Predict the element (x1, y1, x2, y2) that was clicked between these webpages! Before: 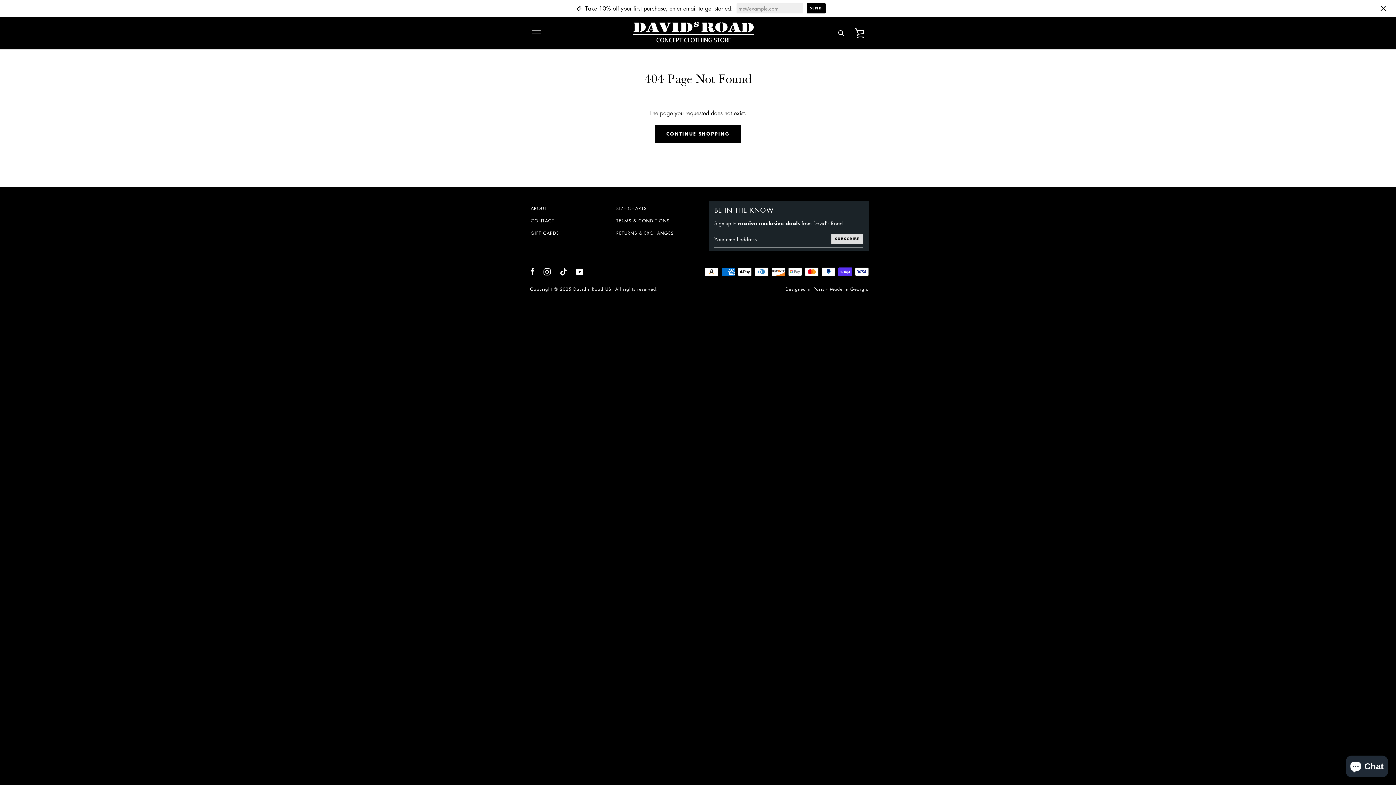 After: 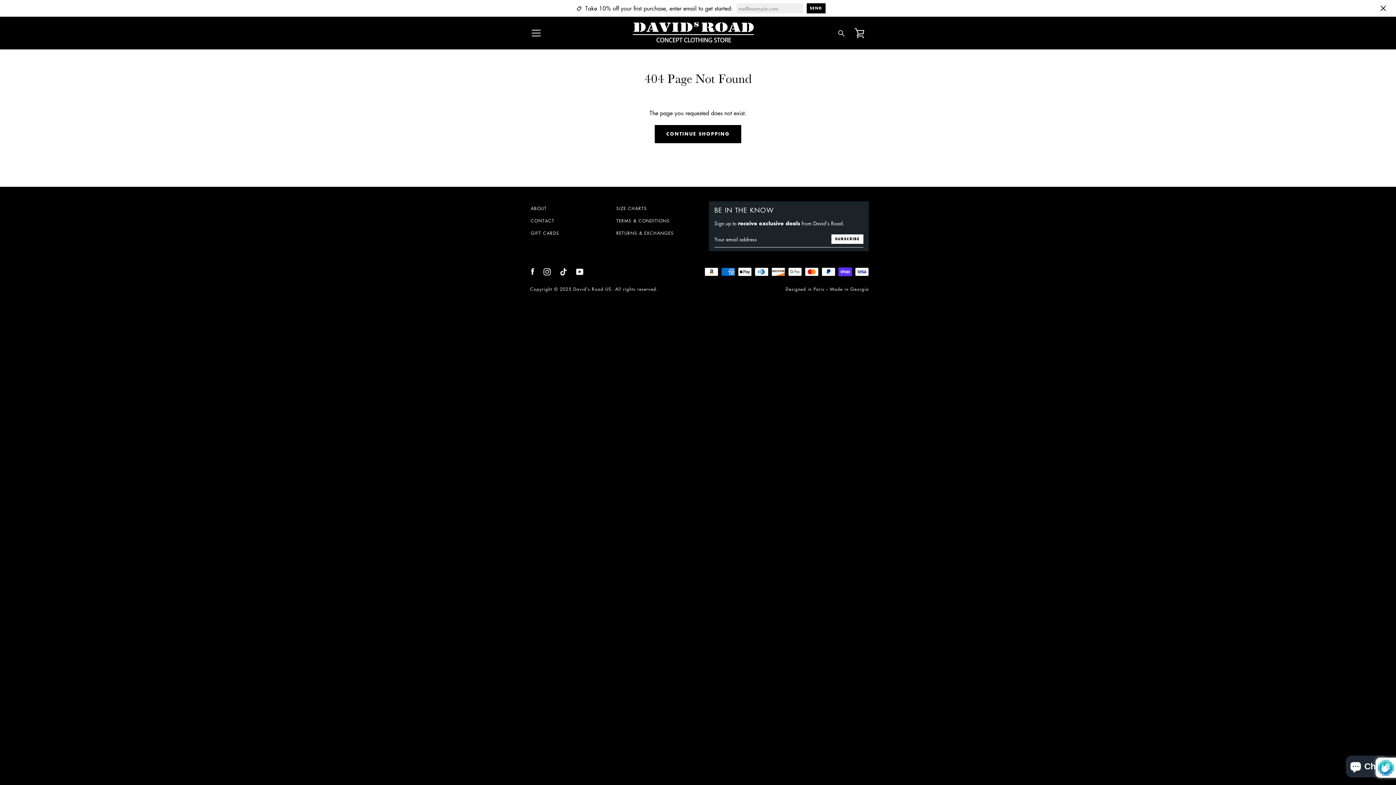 Action: label: SUBSCRIBE bbox: (831, 234, 863, 244)